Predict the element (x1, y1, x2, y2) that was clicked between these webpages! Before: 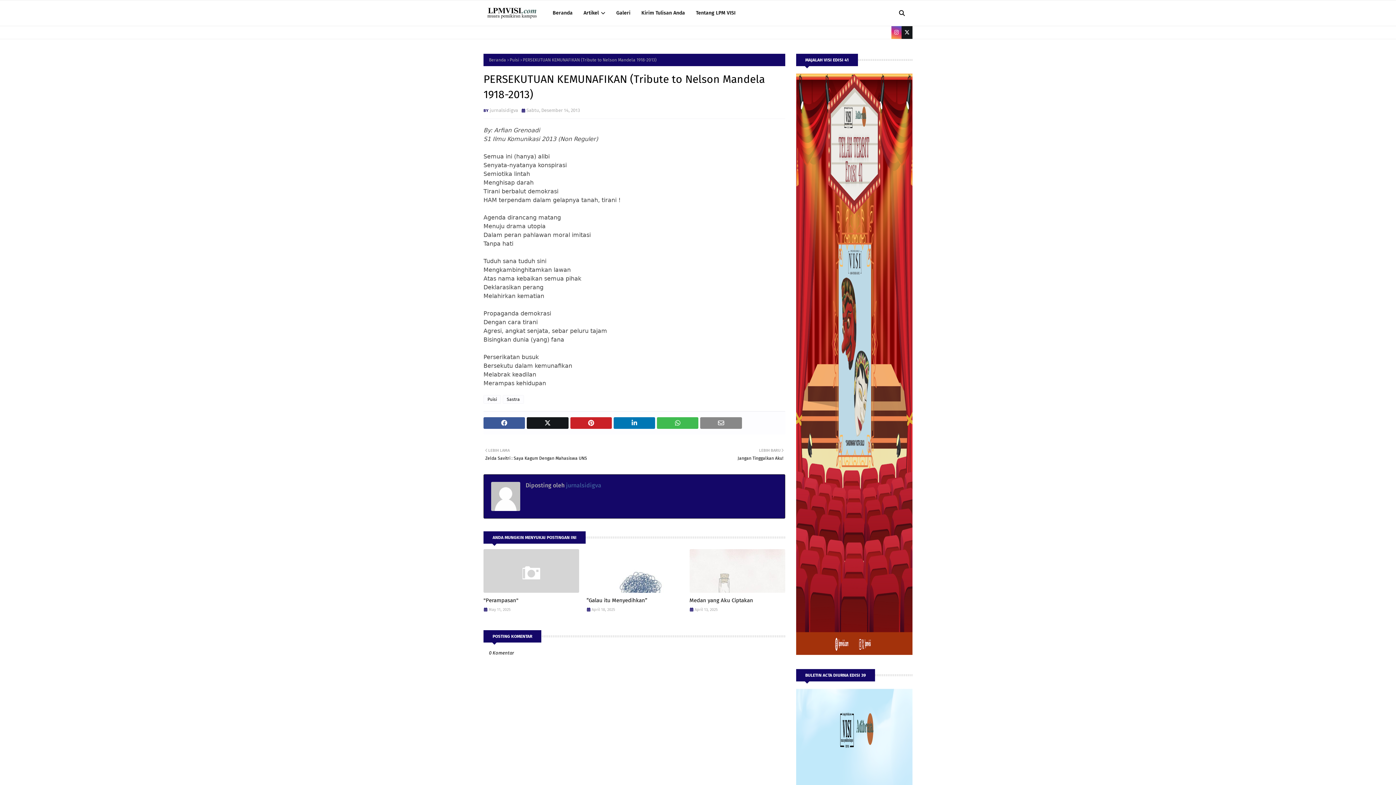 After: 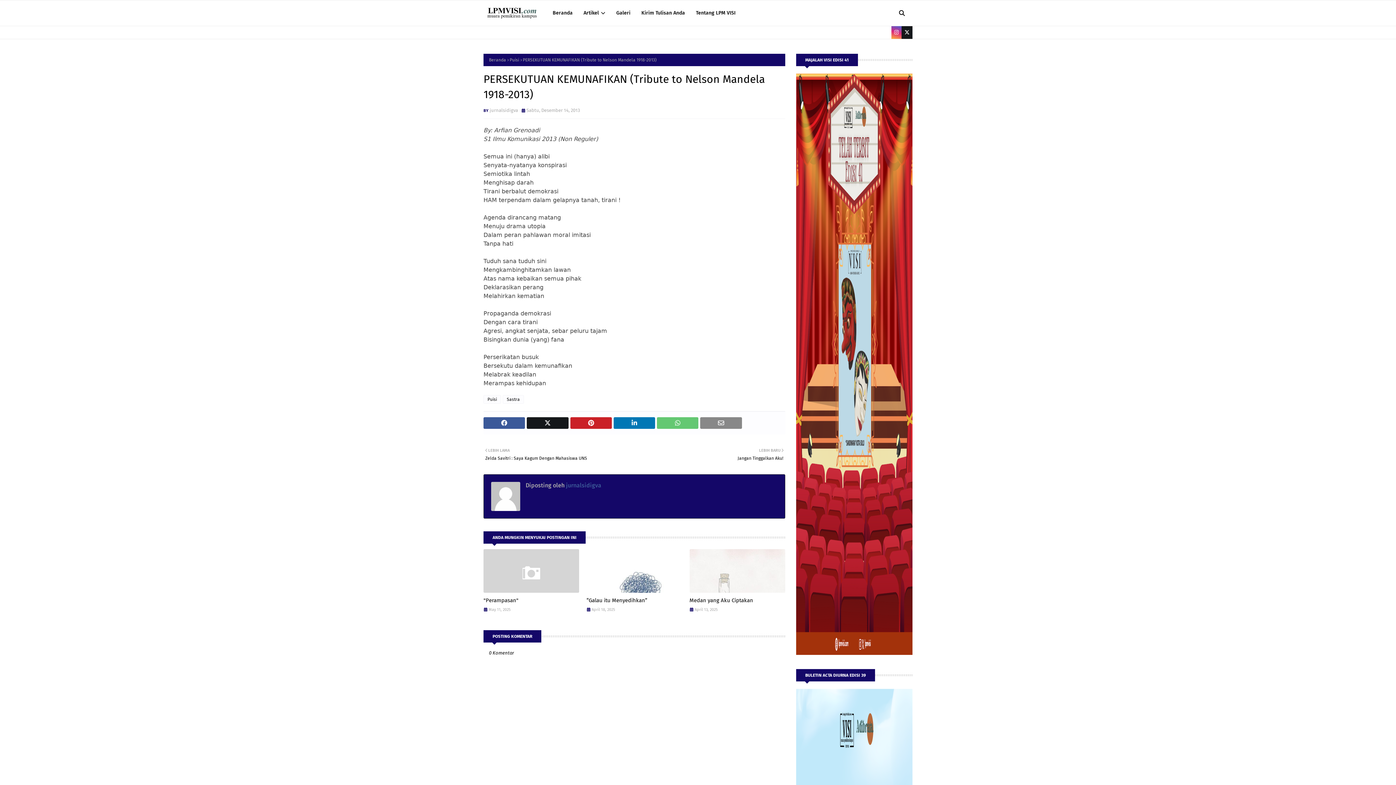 Action: bbox: (657, 417, 698, 429)